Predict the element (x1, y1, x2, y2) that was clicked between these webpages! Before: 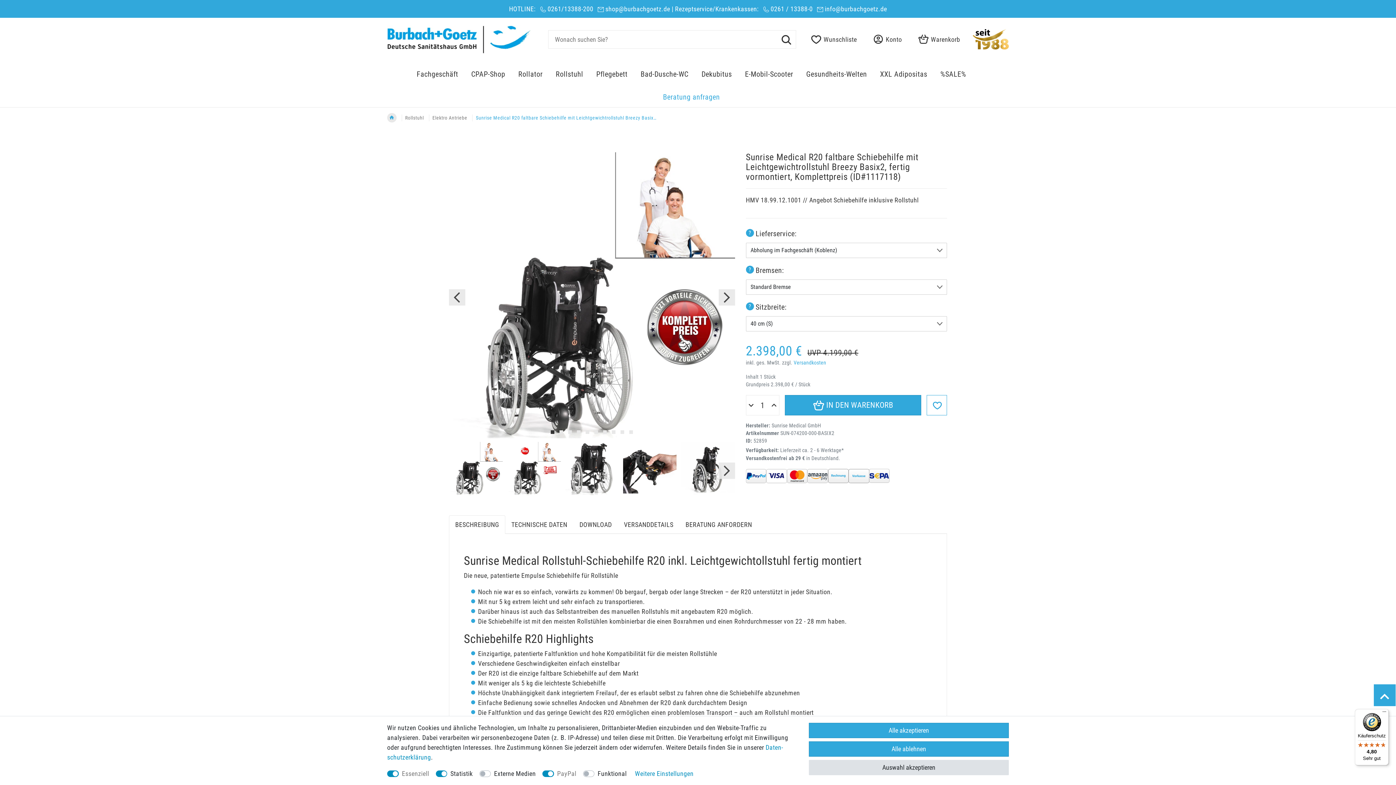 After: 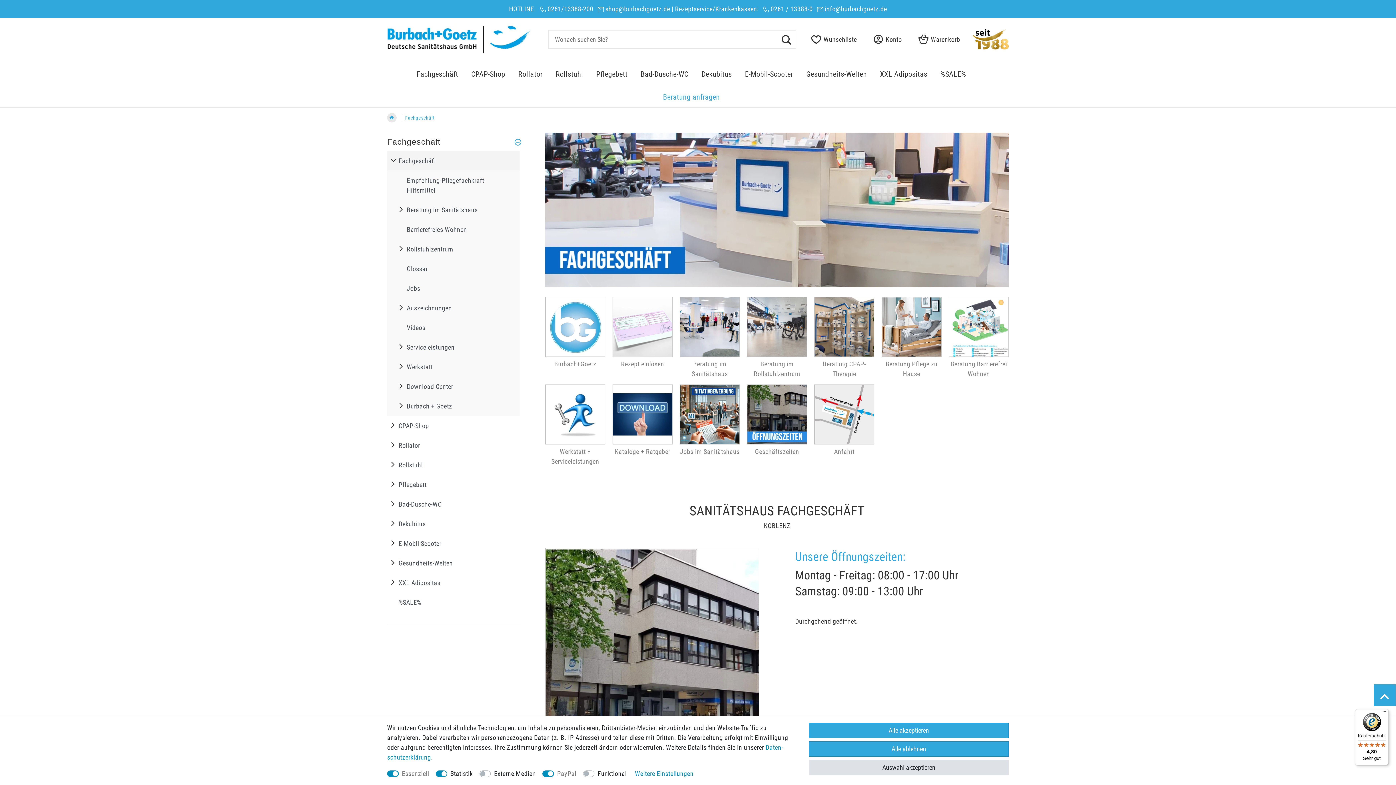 Action: label: Fachgeschäft bbox: (416, 61, 471, 84)